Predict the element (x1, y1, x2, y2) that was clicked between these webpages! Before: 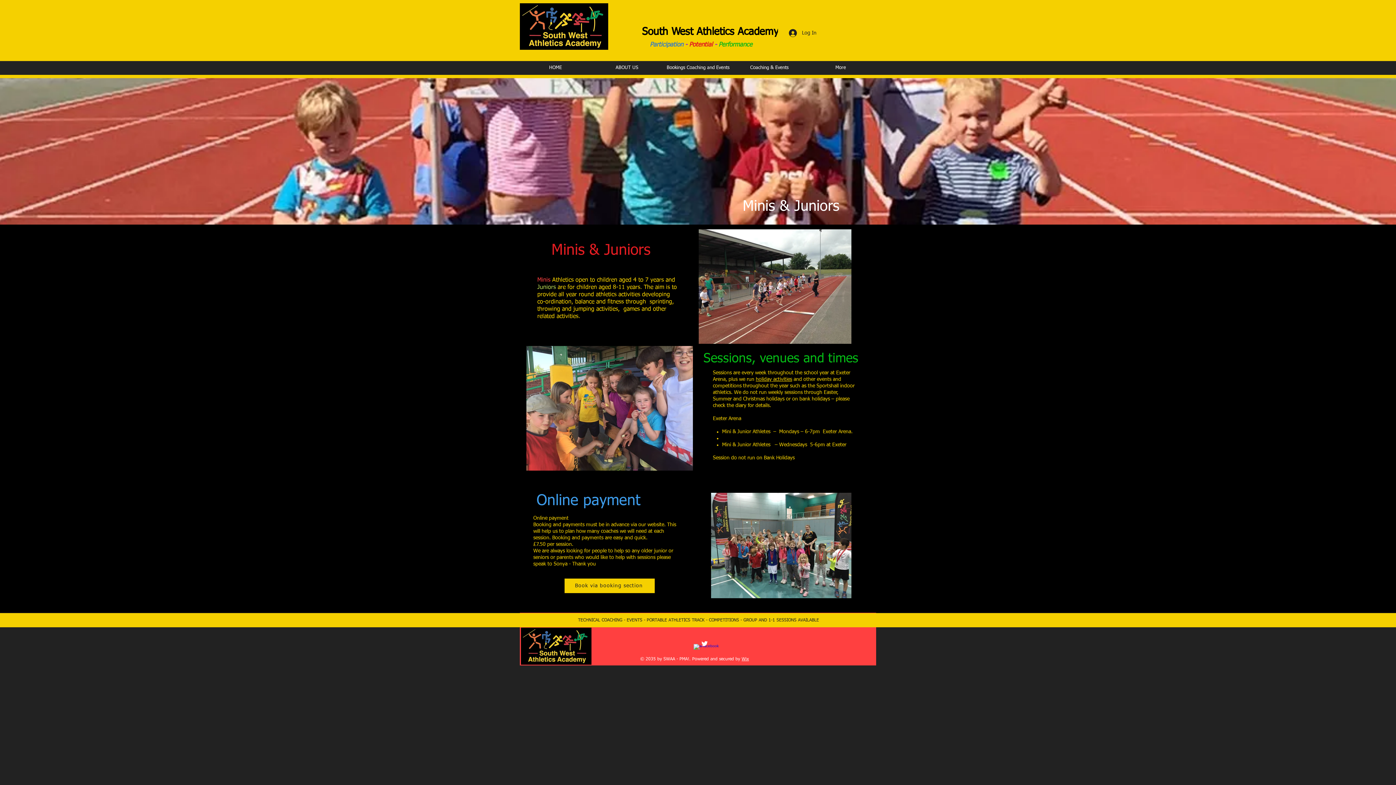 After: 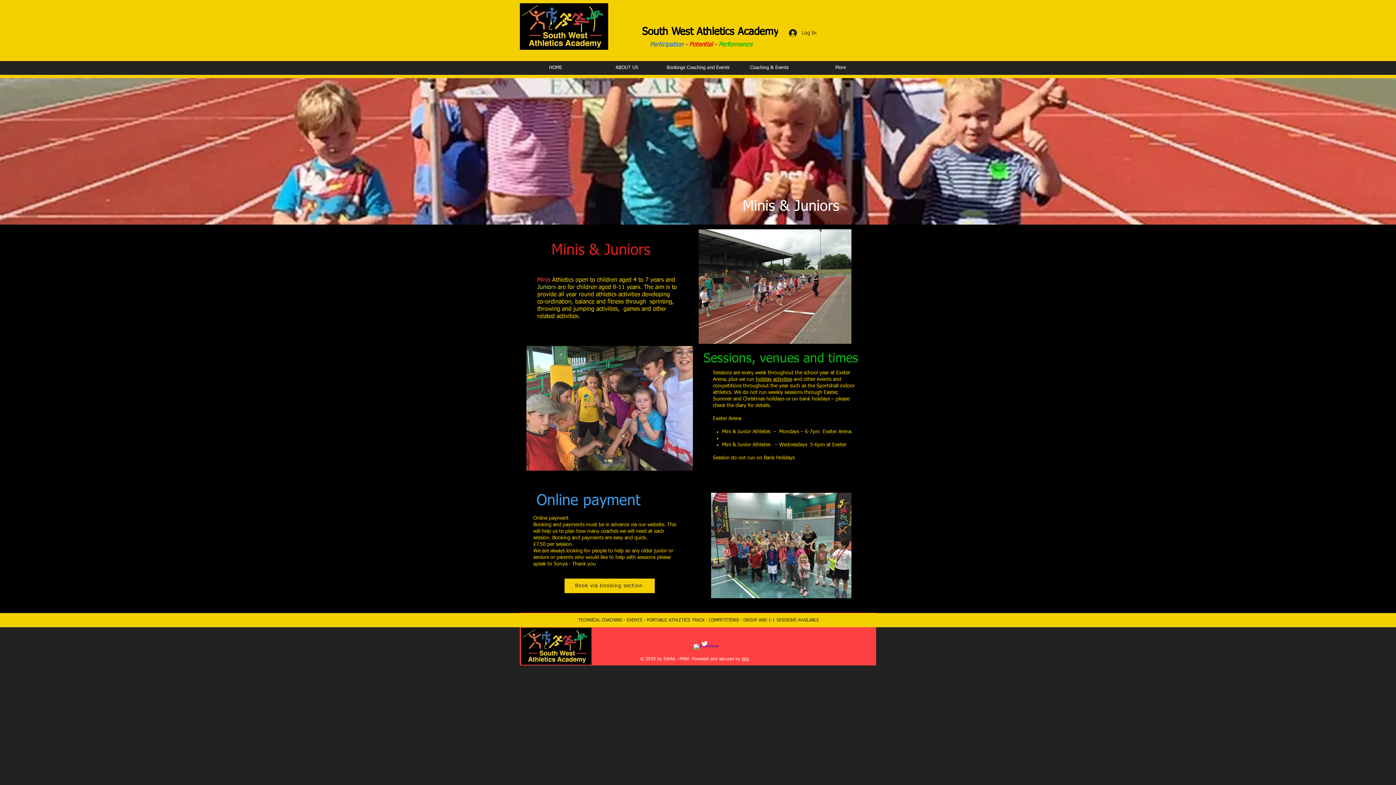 Action: label: holiday activities bbox: (756, 377, 792, 382)